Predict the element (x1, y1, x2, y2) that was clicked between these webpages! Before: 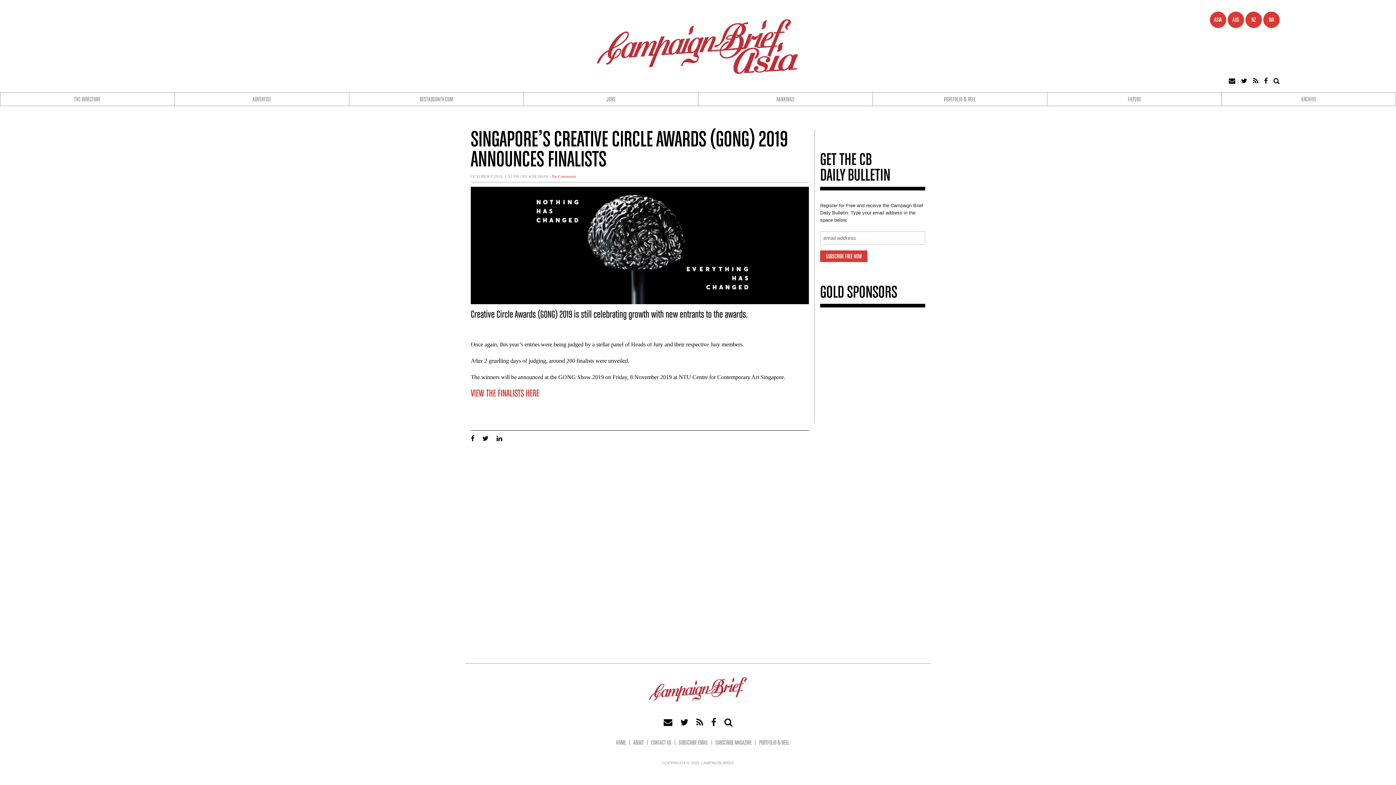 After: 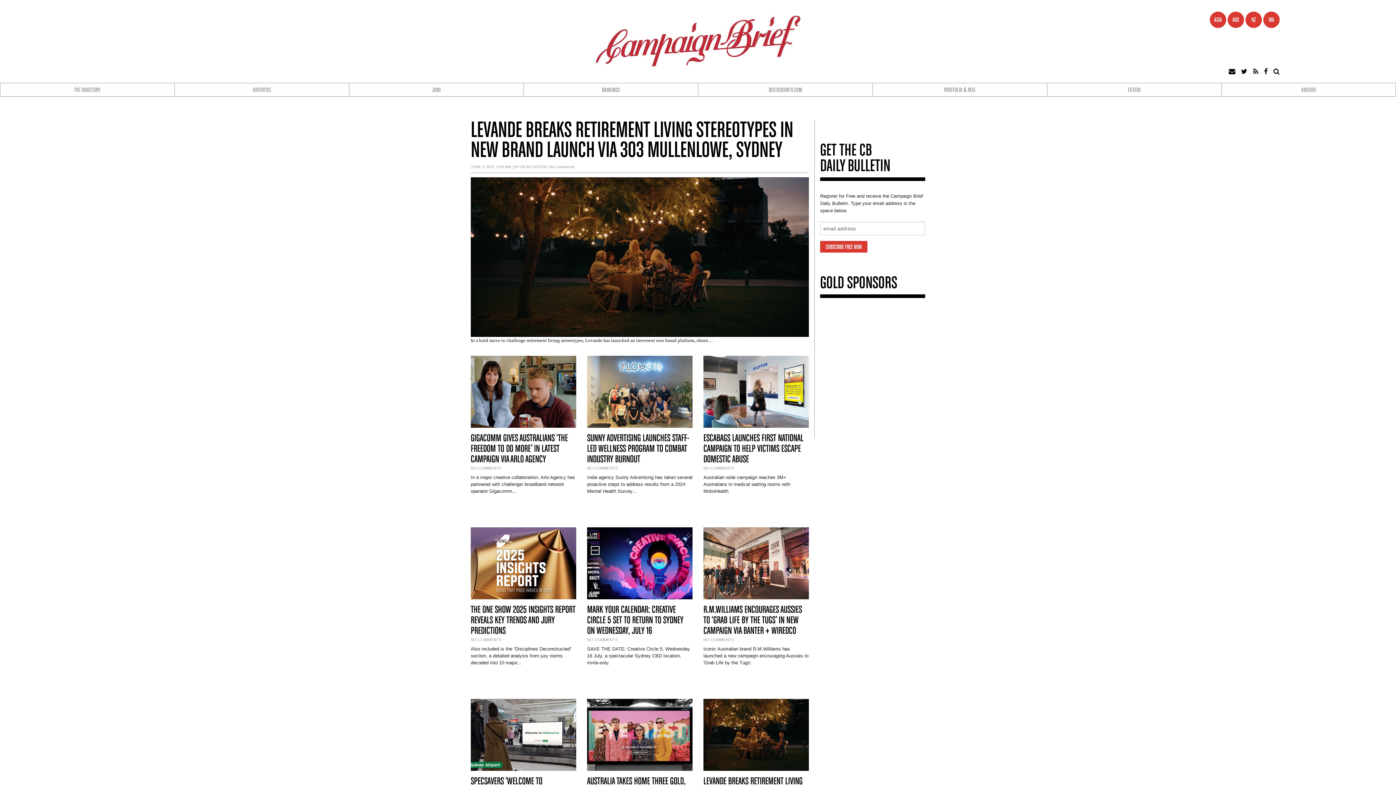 Action: label: AUS bbox: (1228, 11, 1244, 28)